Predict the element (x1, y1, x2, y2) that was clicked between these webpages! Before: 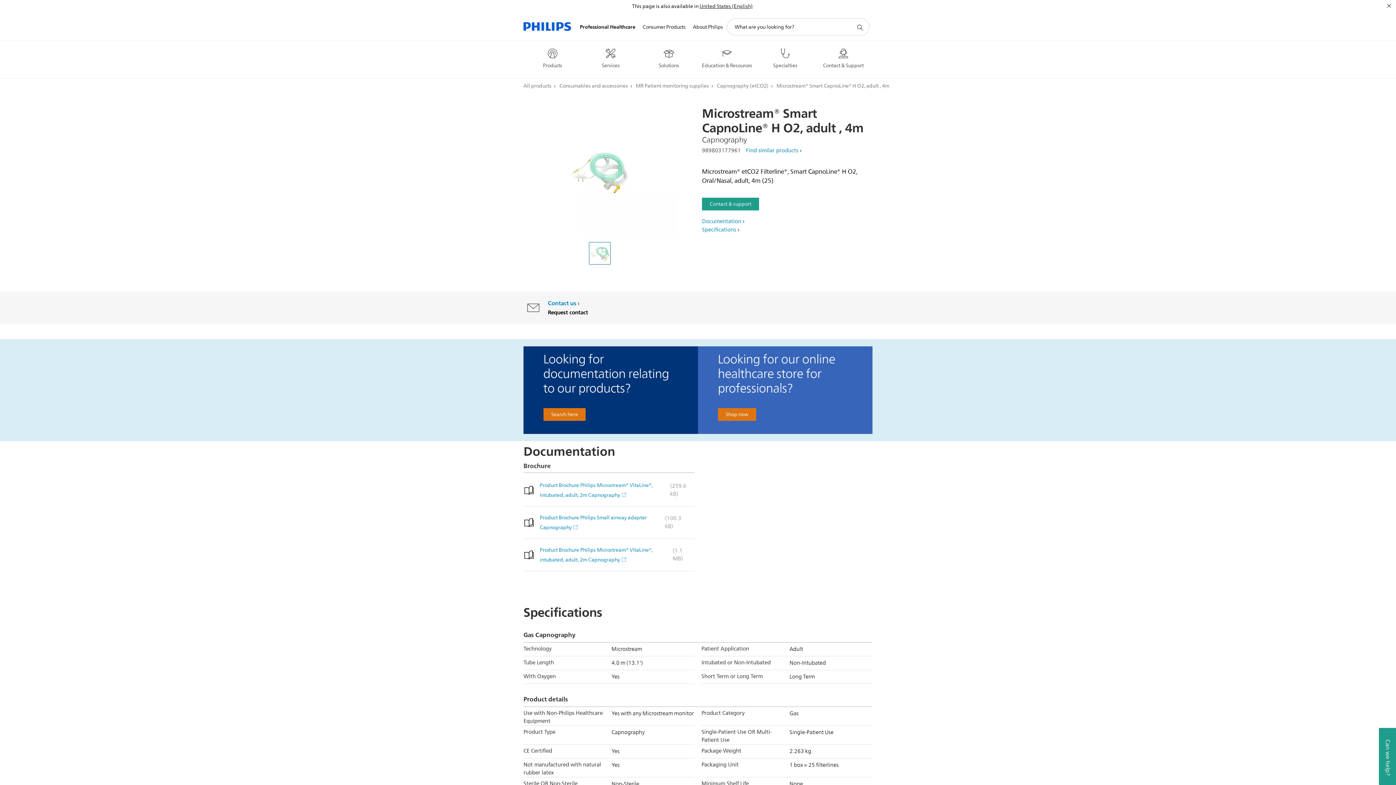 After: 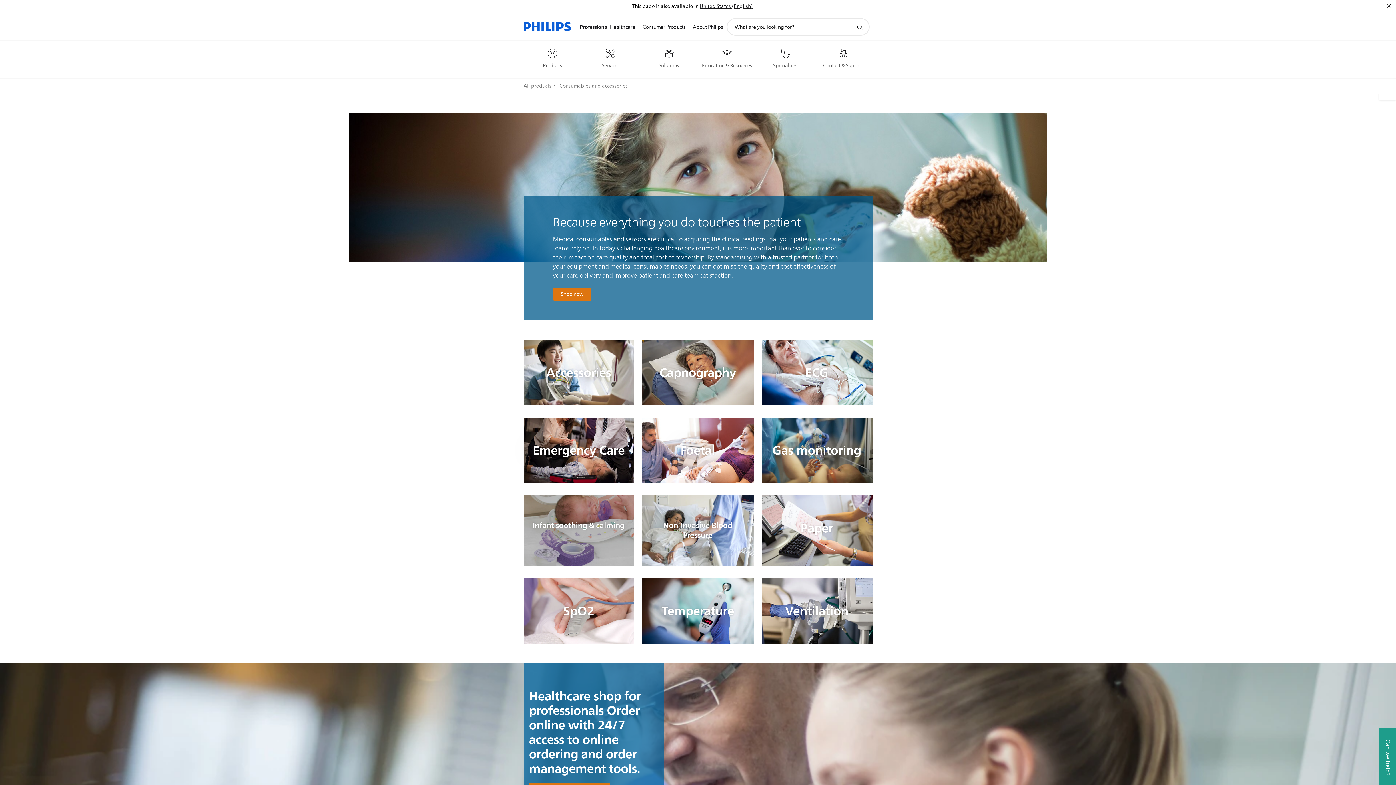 Action: label: Find similar products bbox: (746, 146, 801, 155)